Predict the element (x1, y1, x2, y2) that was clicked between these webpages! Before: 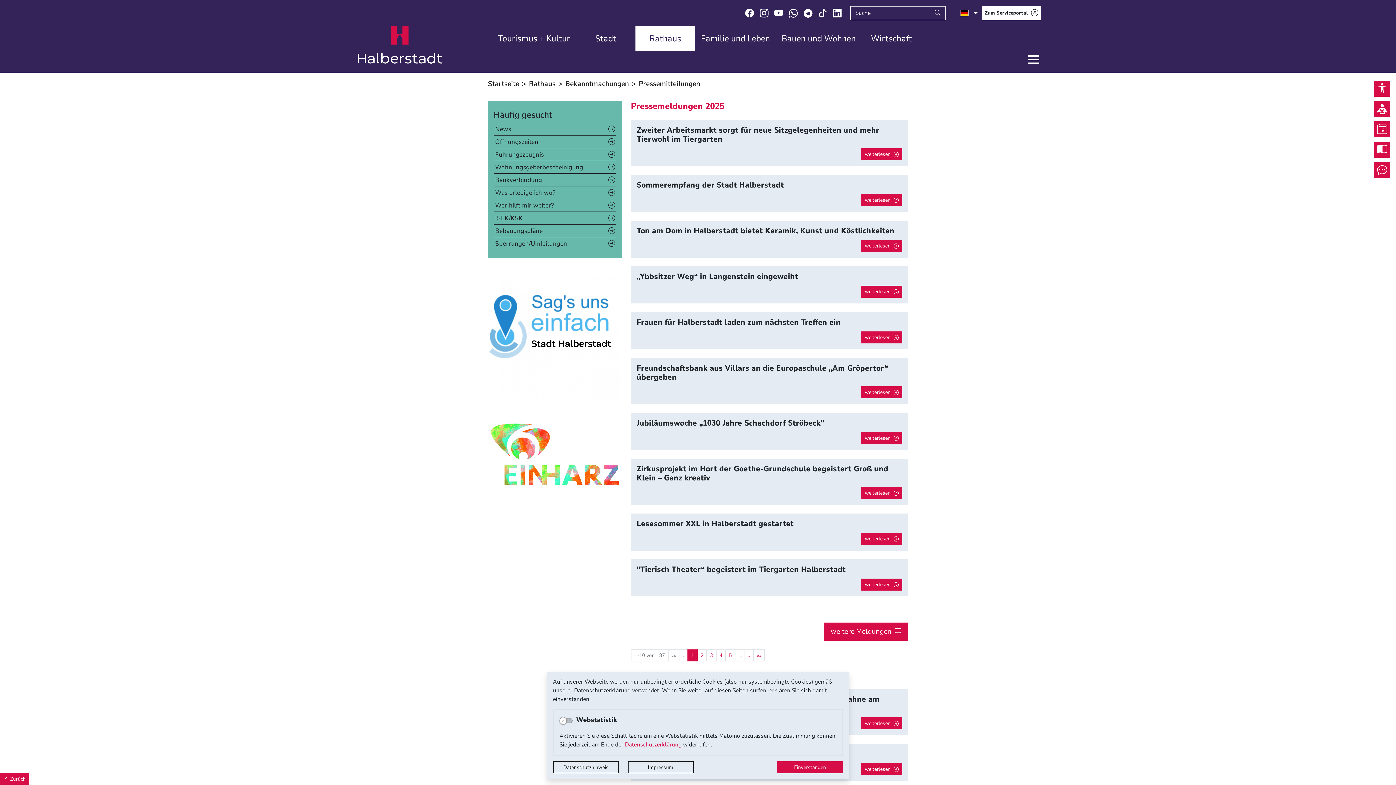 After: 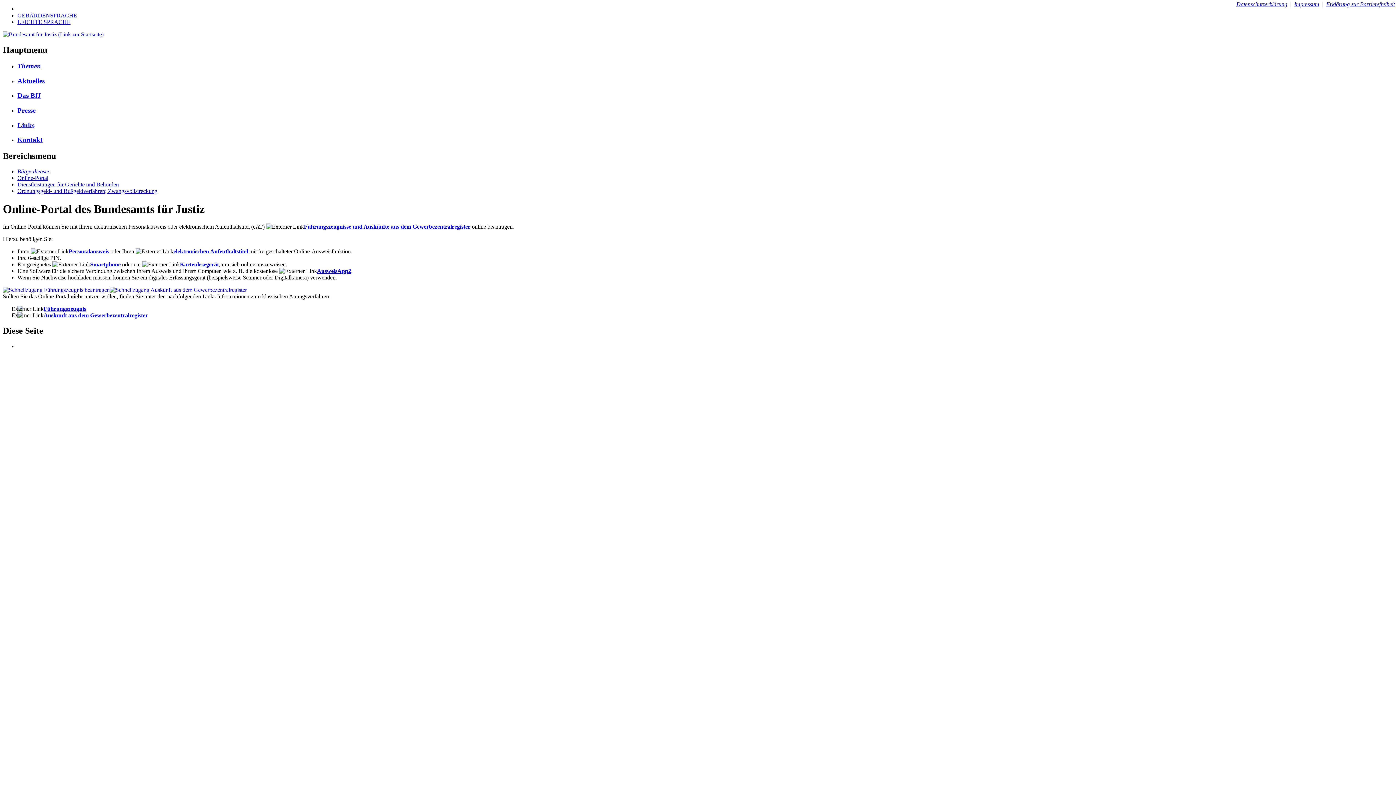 Action: label: Führungszeugnis bbox: (493, 148, 616, 160)